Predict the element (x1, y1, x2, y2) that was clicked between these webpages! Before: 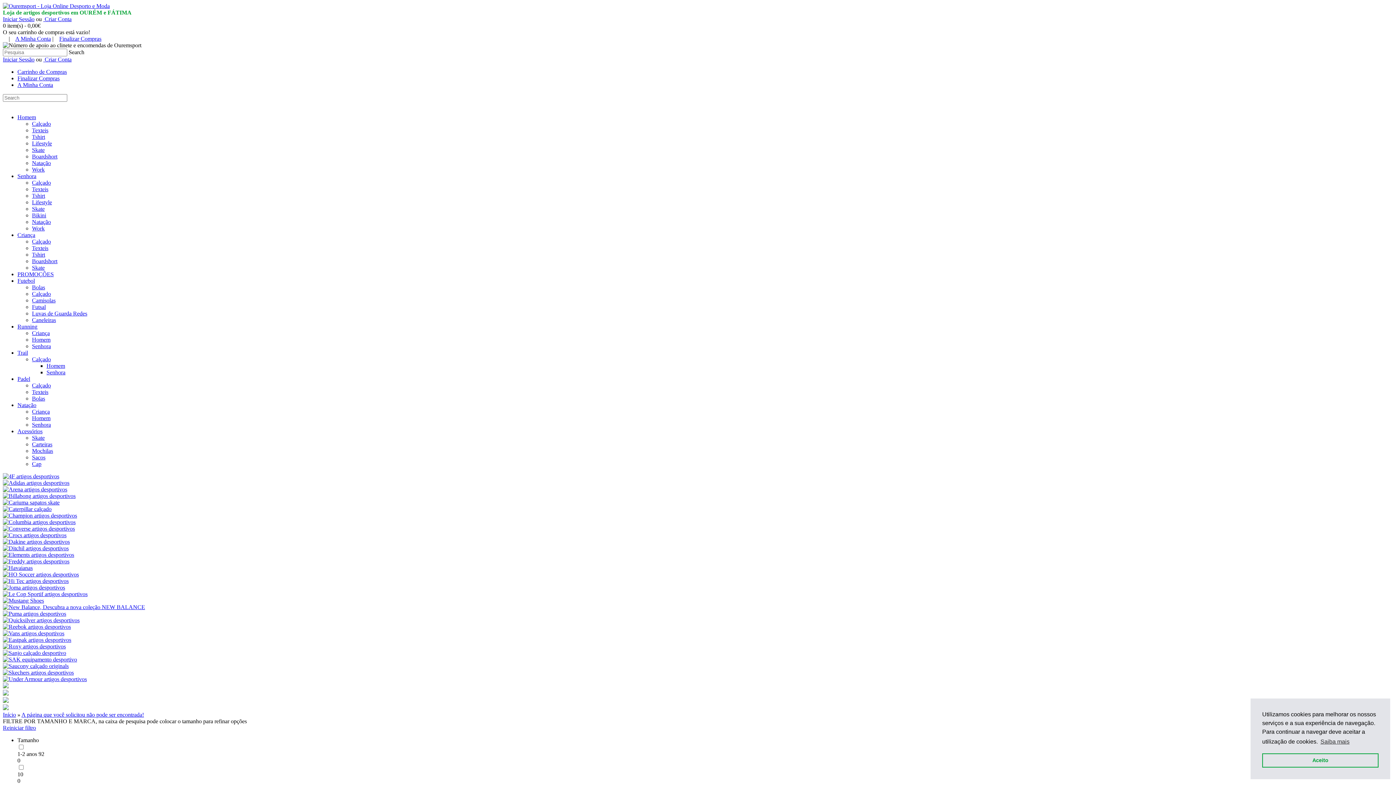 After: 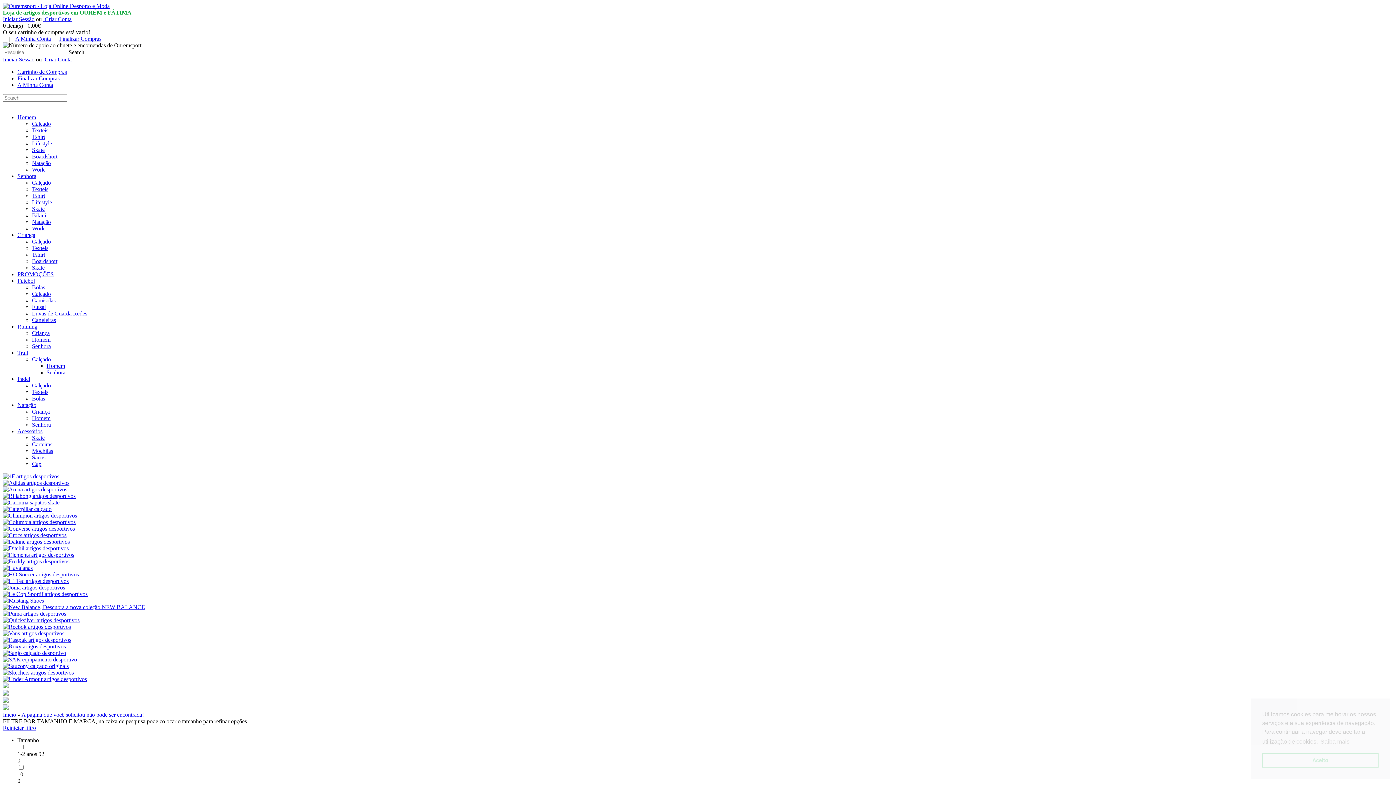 Action: bbox: (17, 75, 59, 81) label: Finalizar Compras